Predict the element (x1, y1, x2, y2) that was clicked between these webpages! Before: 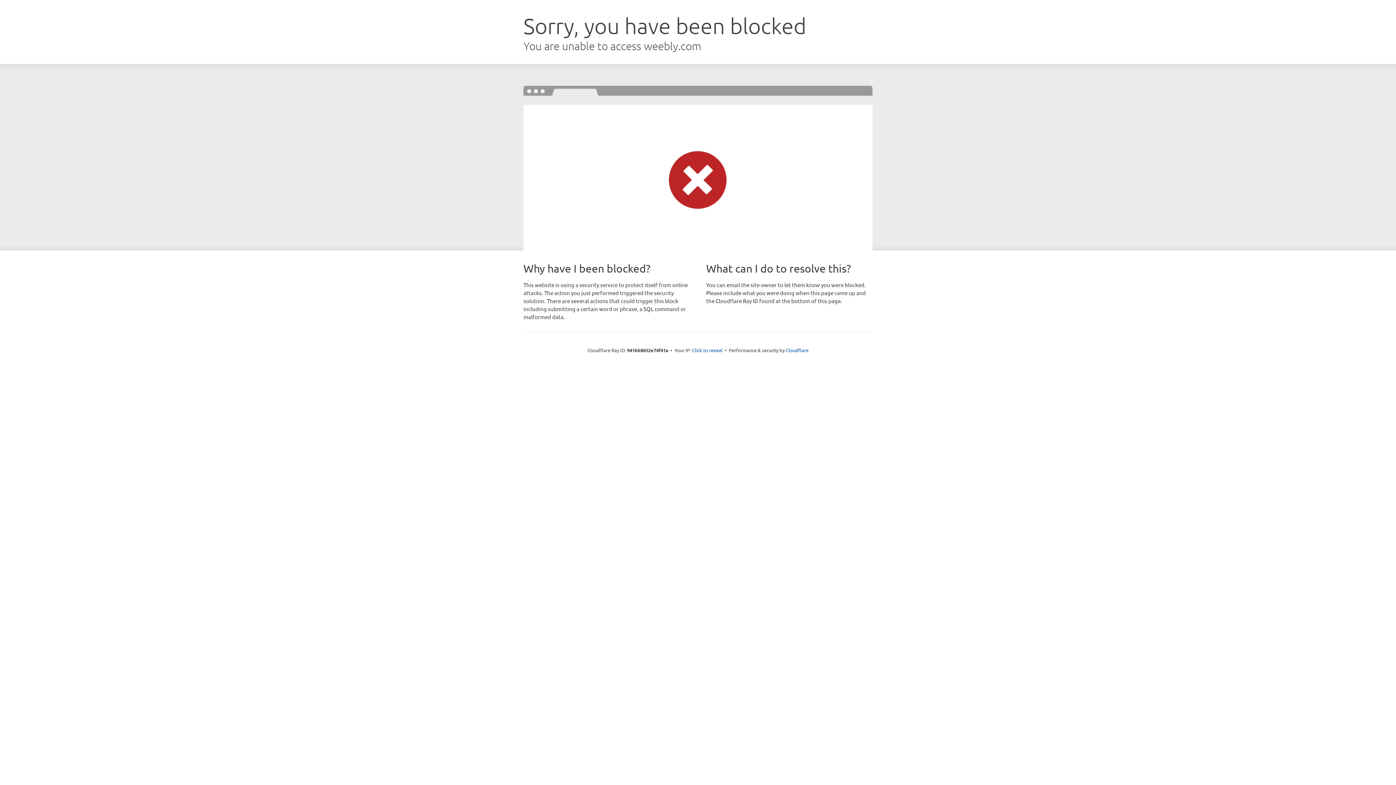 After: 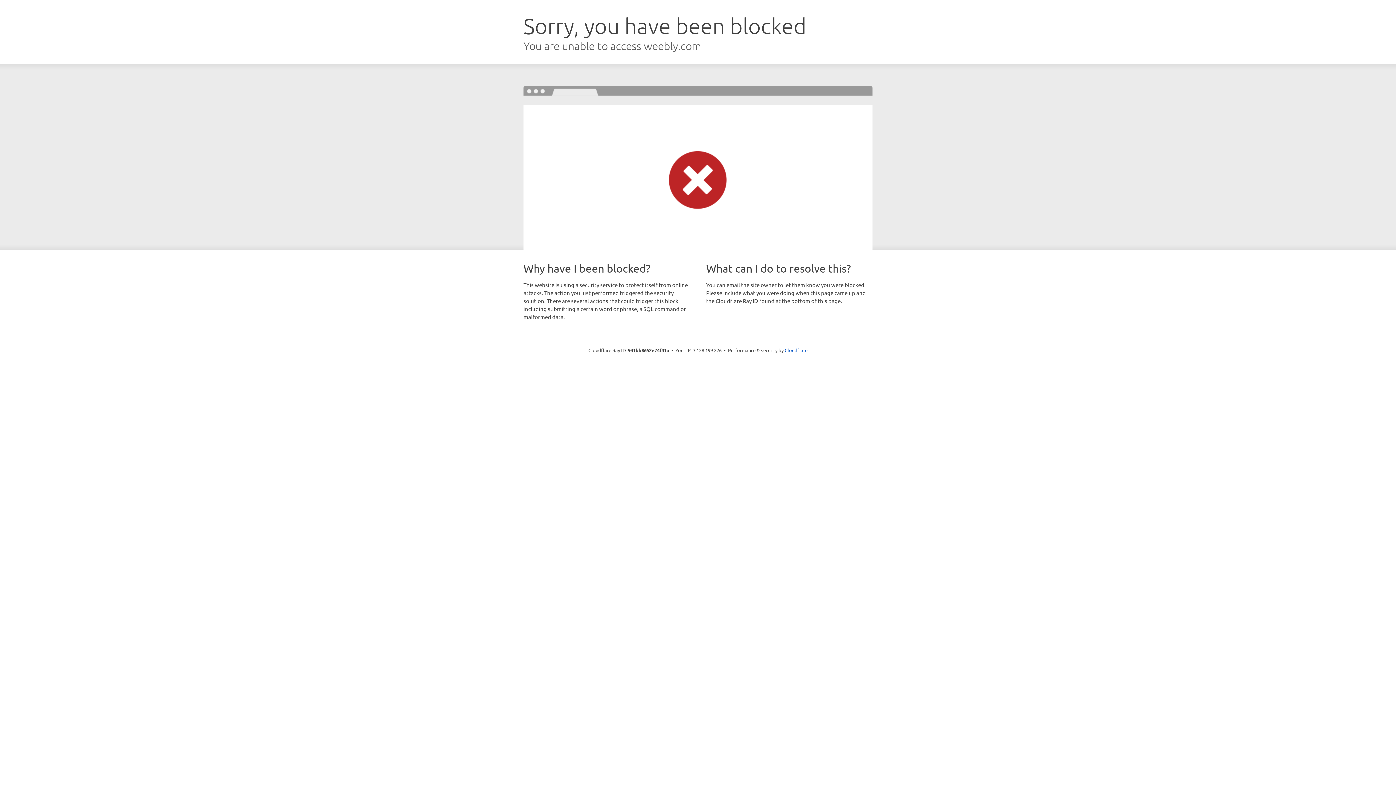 Action: label: Click to reveal bbox: (692, 346, 722, 353)